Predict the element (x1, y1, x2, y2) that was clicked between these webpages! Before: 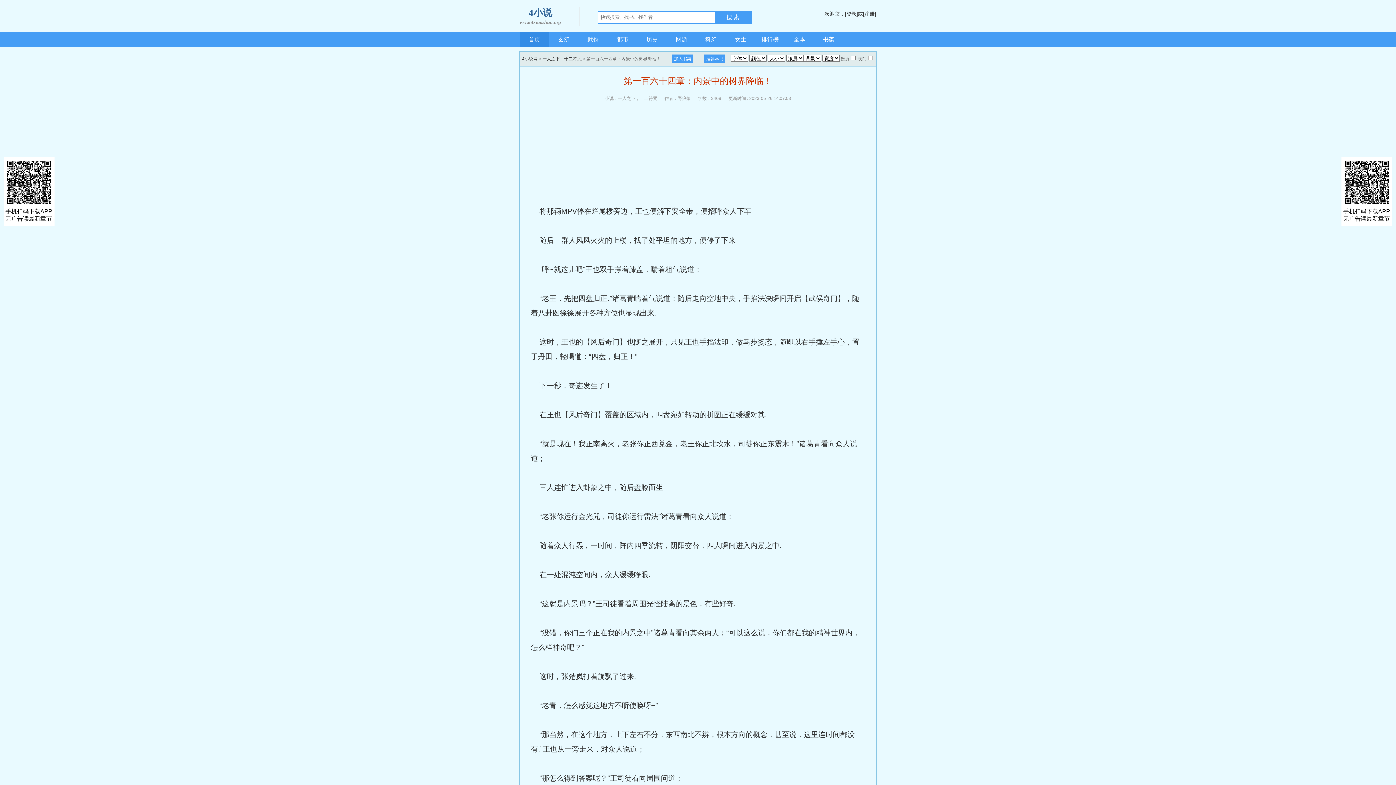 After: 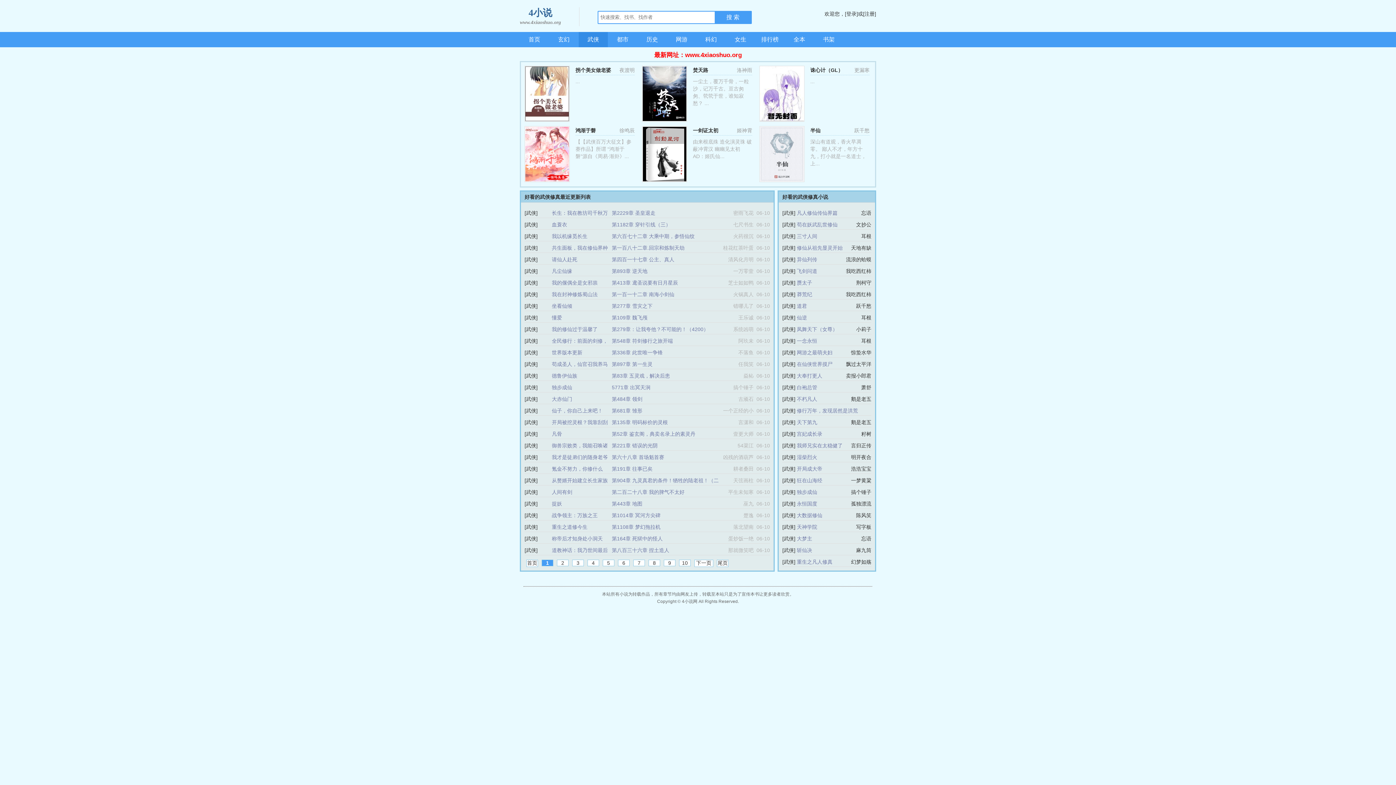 Action: label: 武侠 bbox: (578, 32, 608, 47)